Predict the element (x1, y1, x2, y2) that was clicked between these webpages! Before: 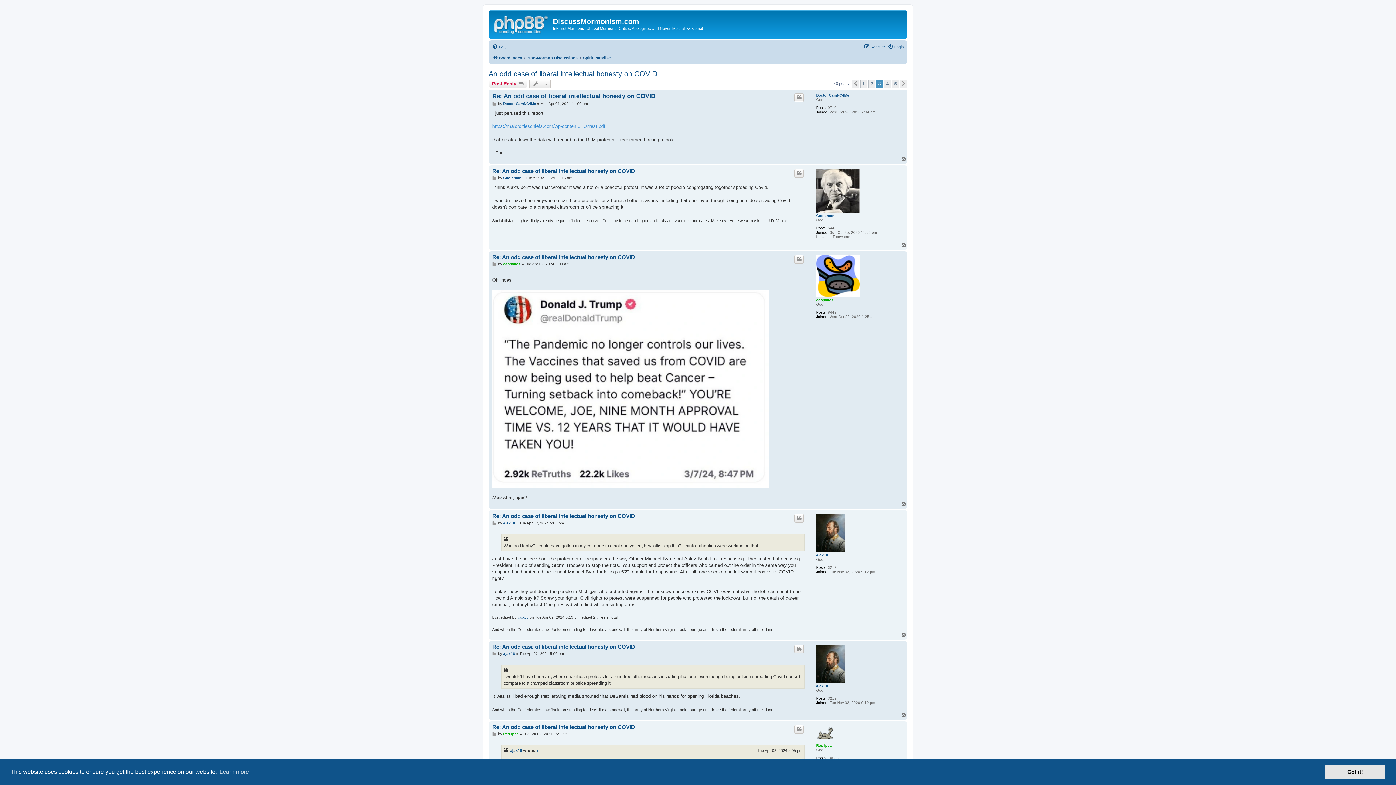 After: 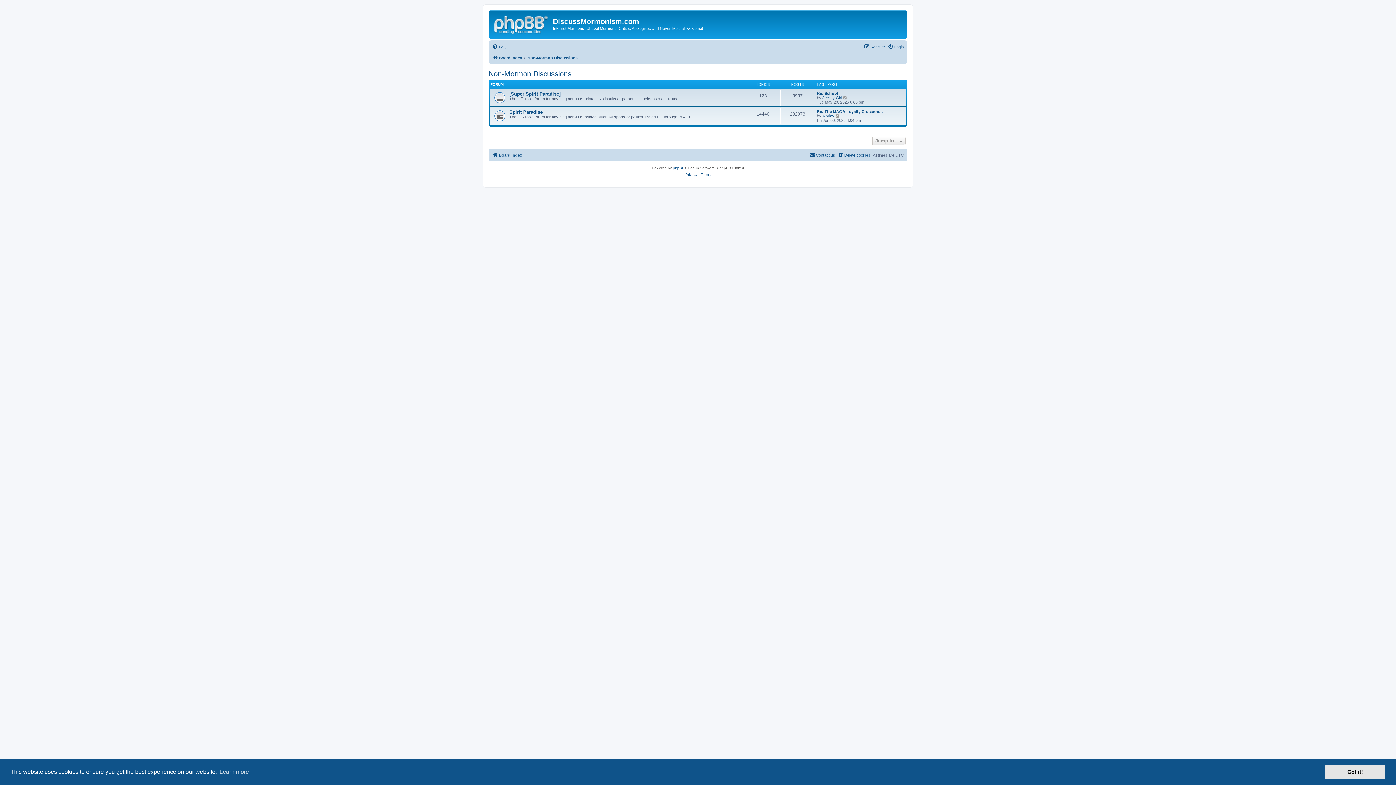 Action: label: Non-Mormon Discussions bbox: (527, 53, 577, 62)